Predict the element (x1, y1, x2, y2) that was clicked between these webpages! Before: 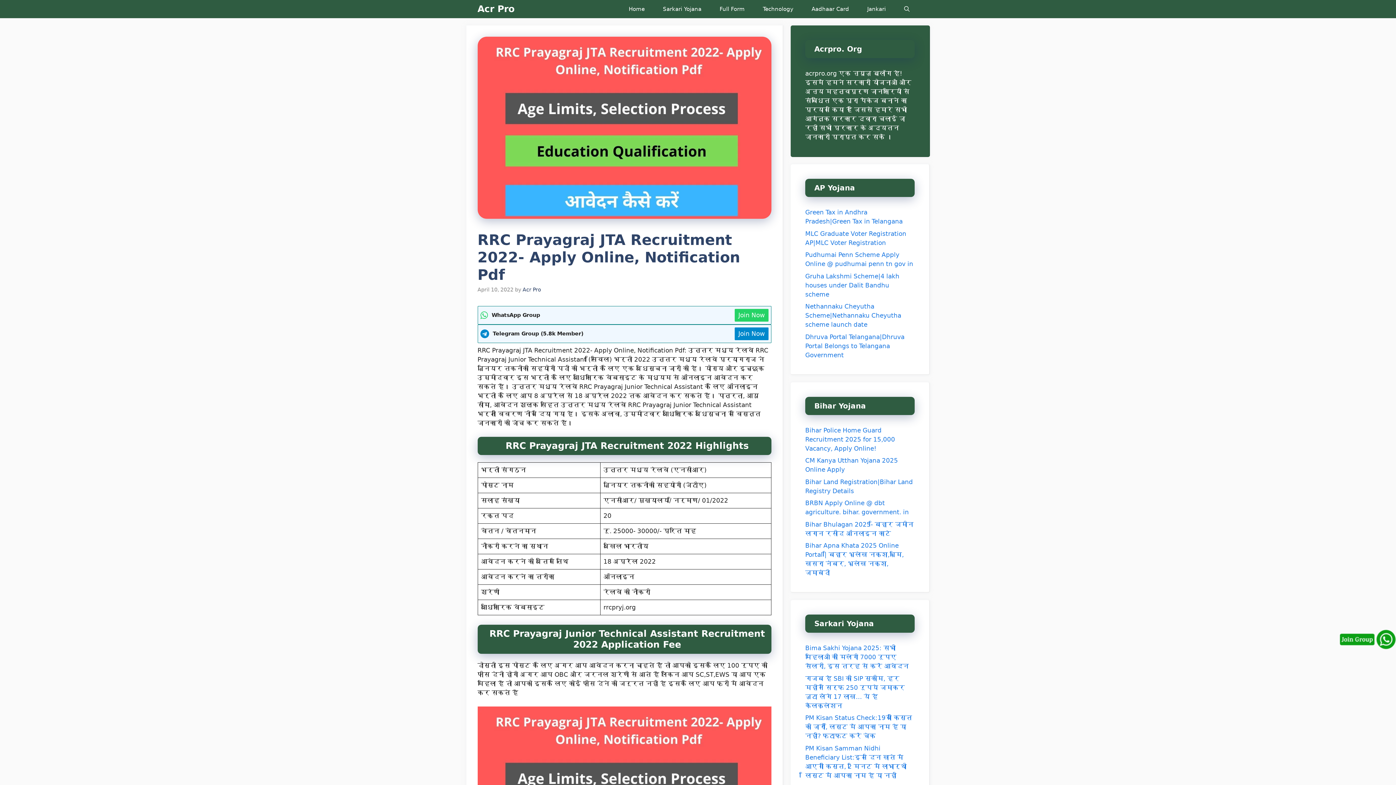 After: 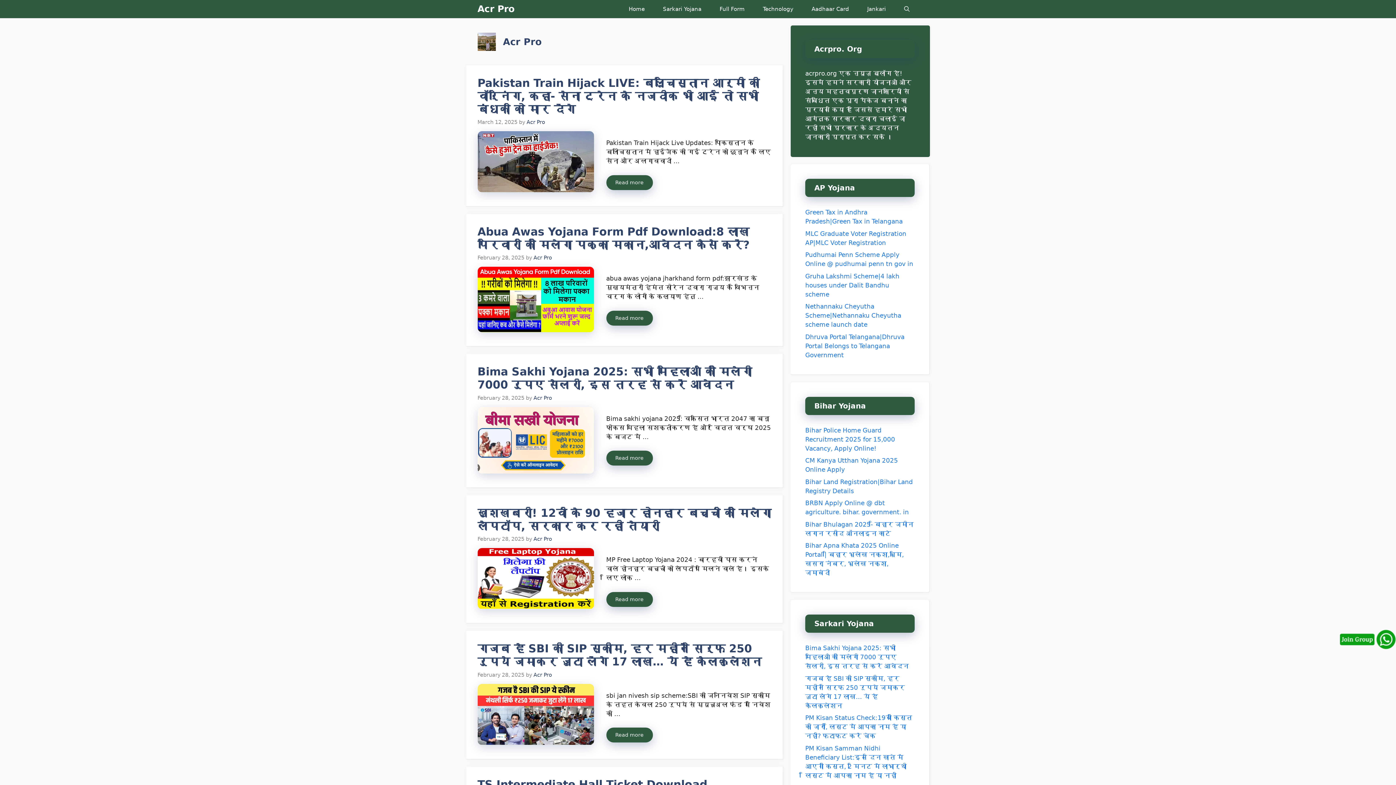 Action: bbox: (522, 286, 541, 292) label: Acr Pro